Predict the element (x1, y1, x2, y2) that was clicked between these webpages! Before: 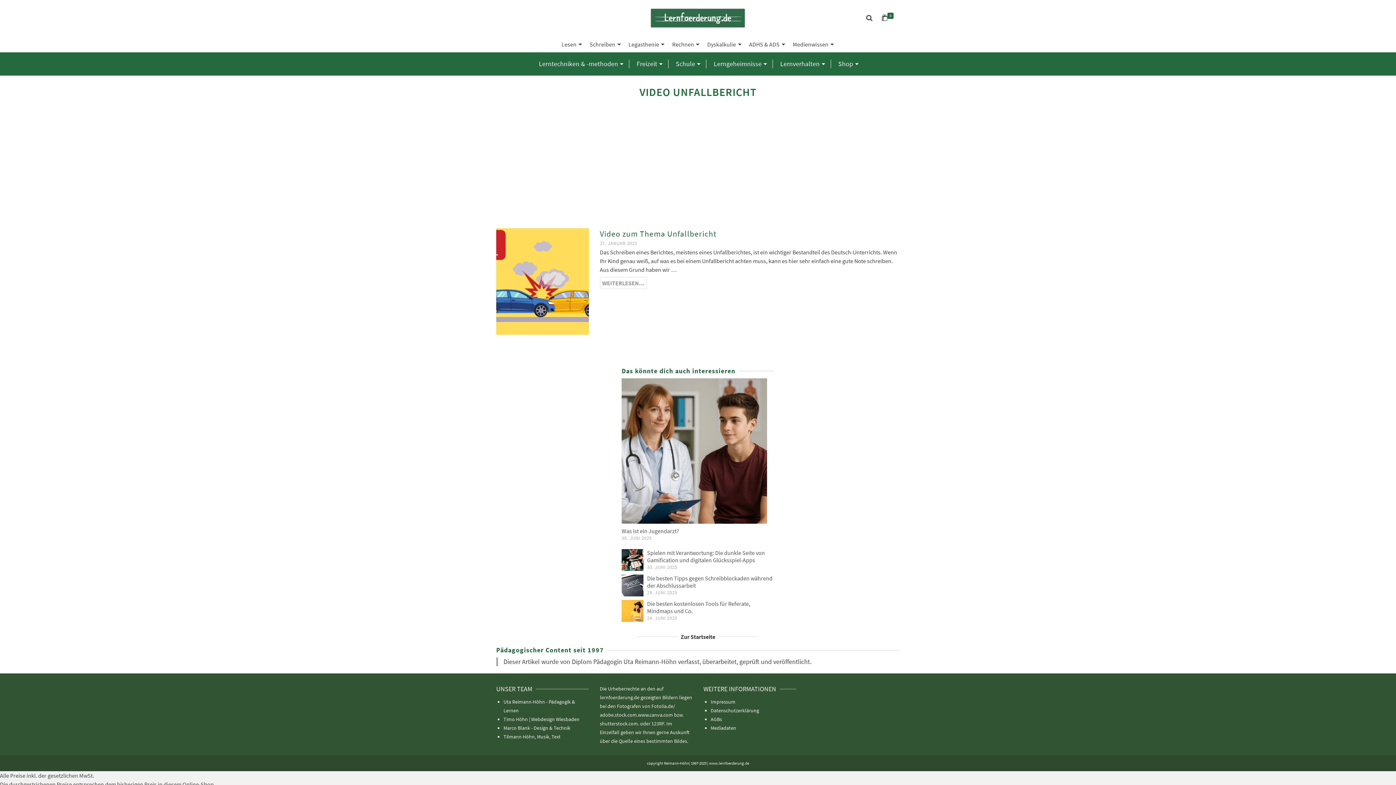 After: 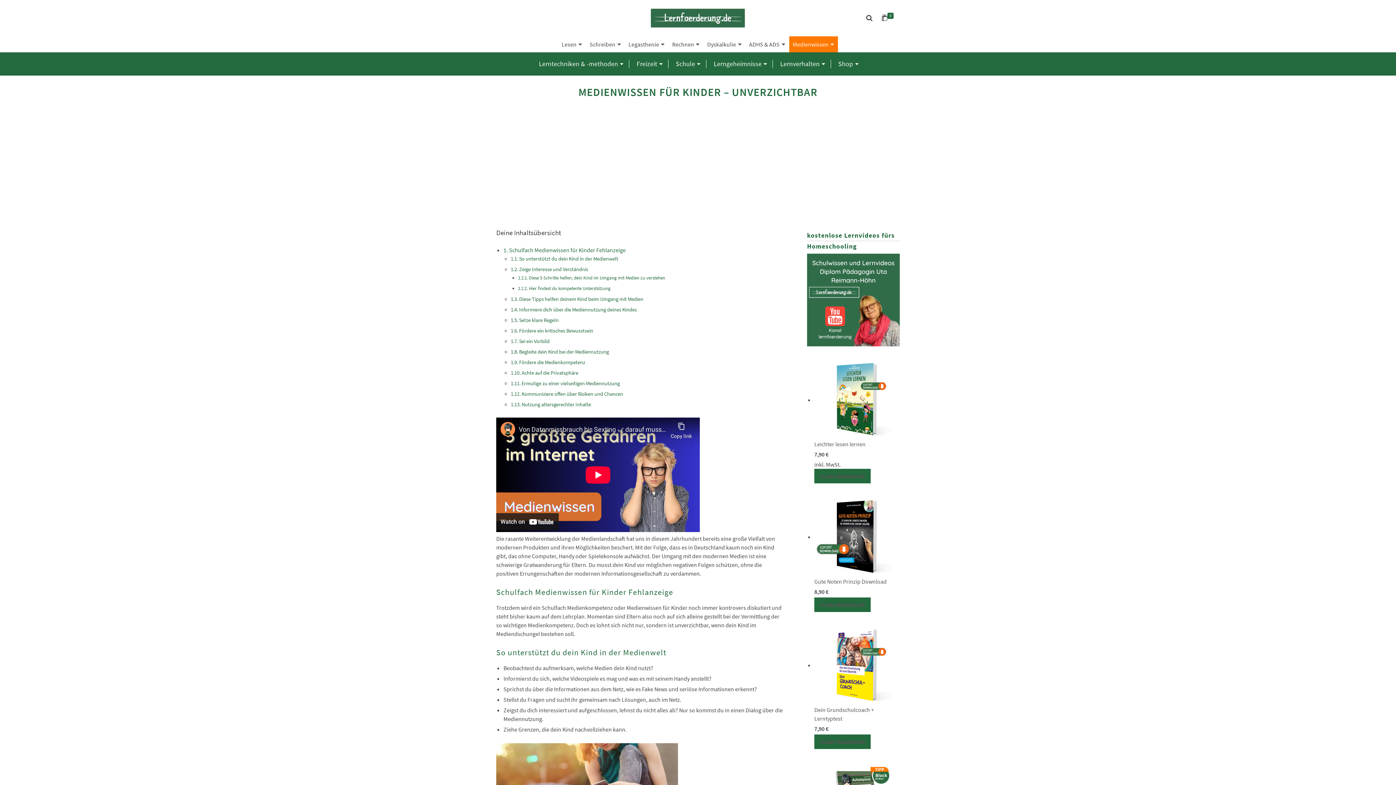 Action: bbox: (789, 36, 838, 52) label: Medienwissen